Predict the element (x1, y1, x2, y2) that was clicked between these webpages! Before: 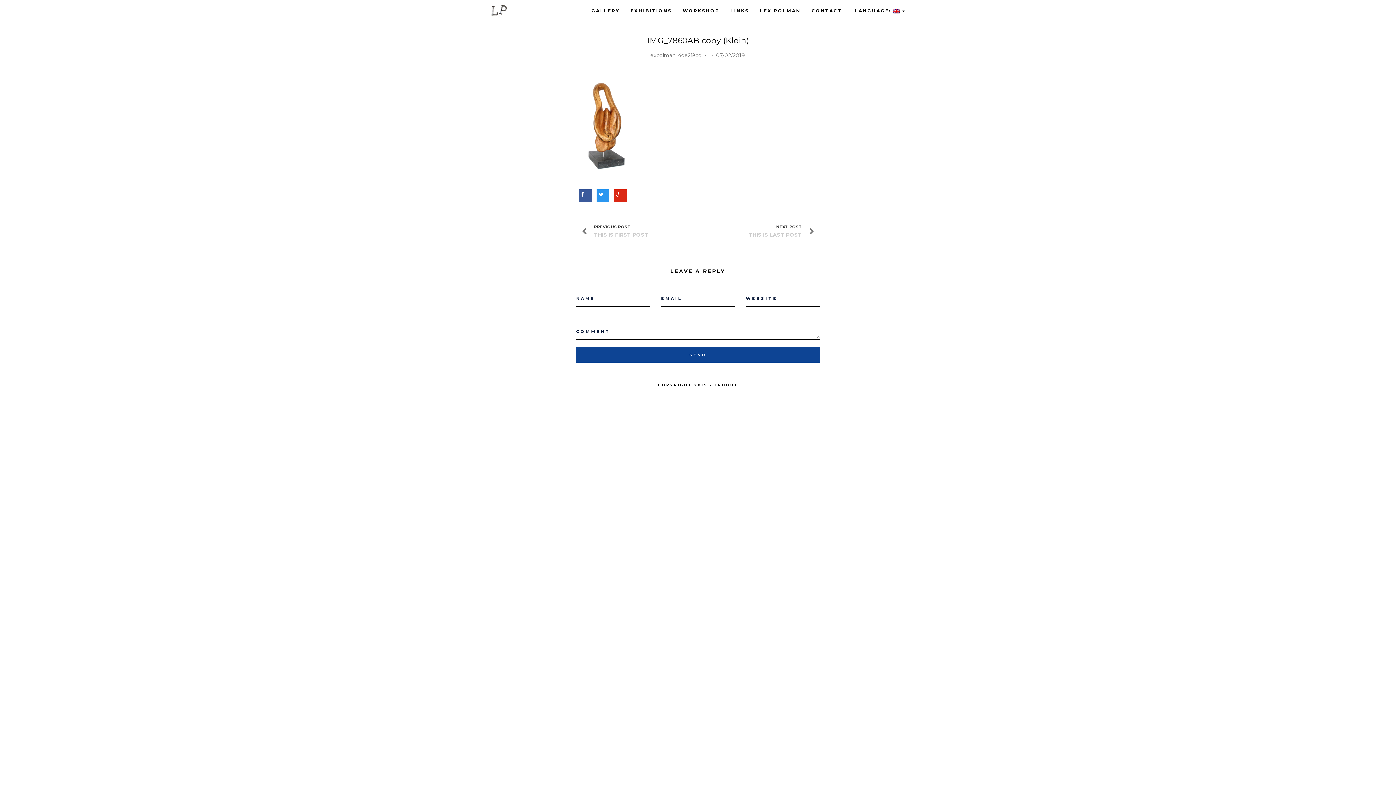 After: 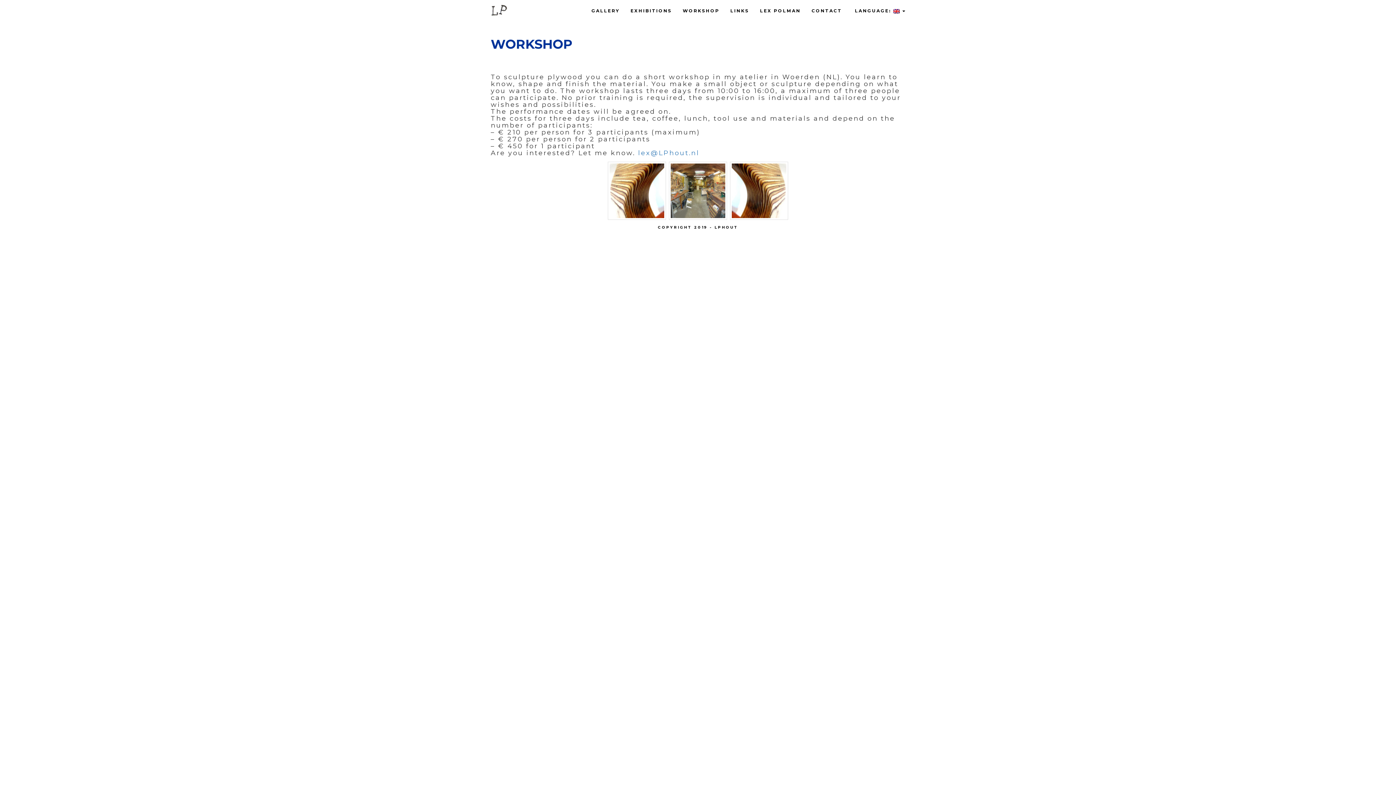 Action: bbox: (677, 0, 725, 21) label: WORKSHOP